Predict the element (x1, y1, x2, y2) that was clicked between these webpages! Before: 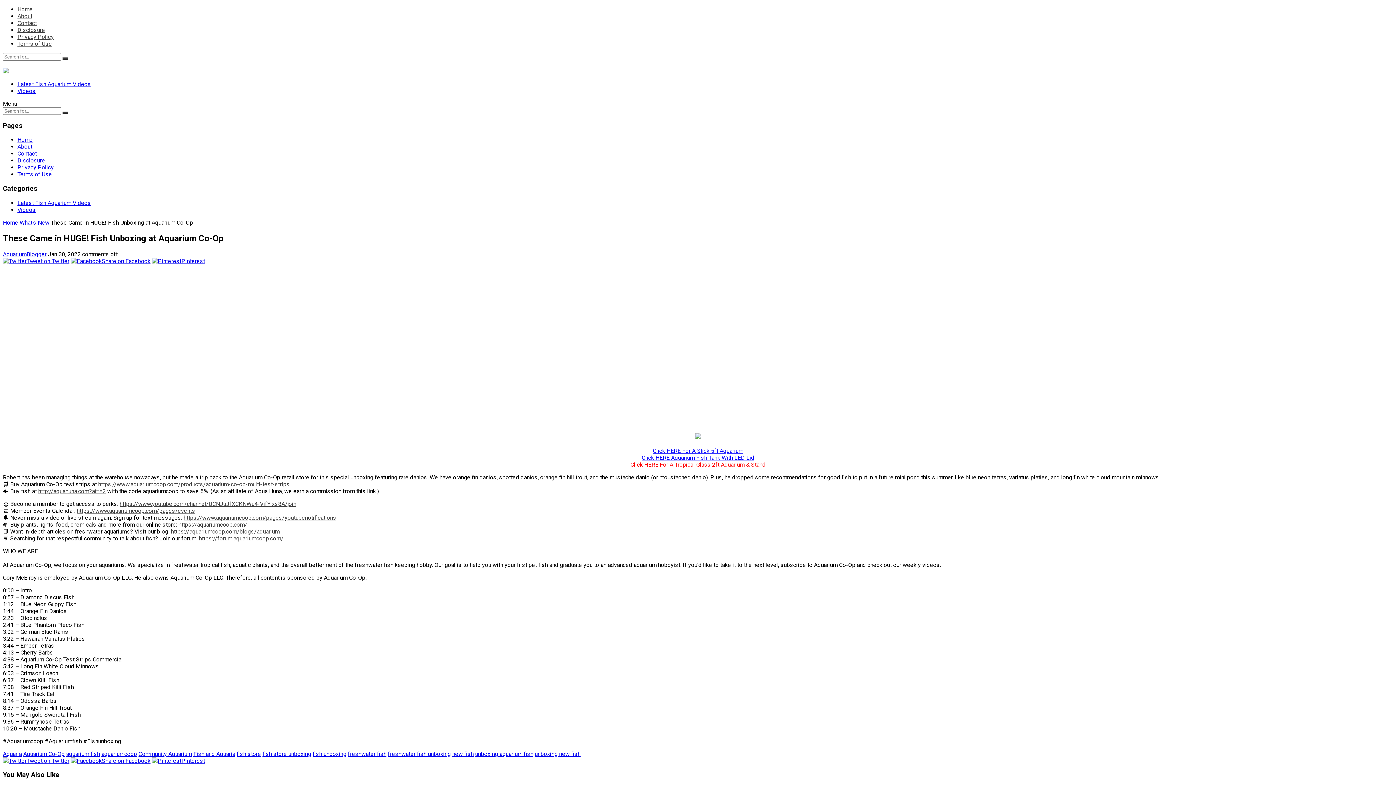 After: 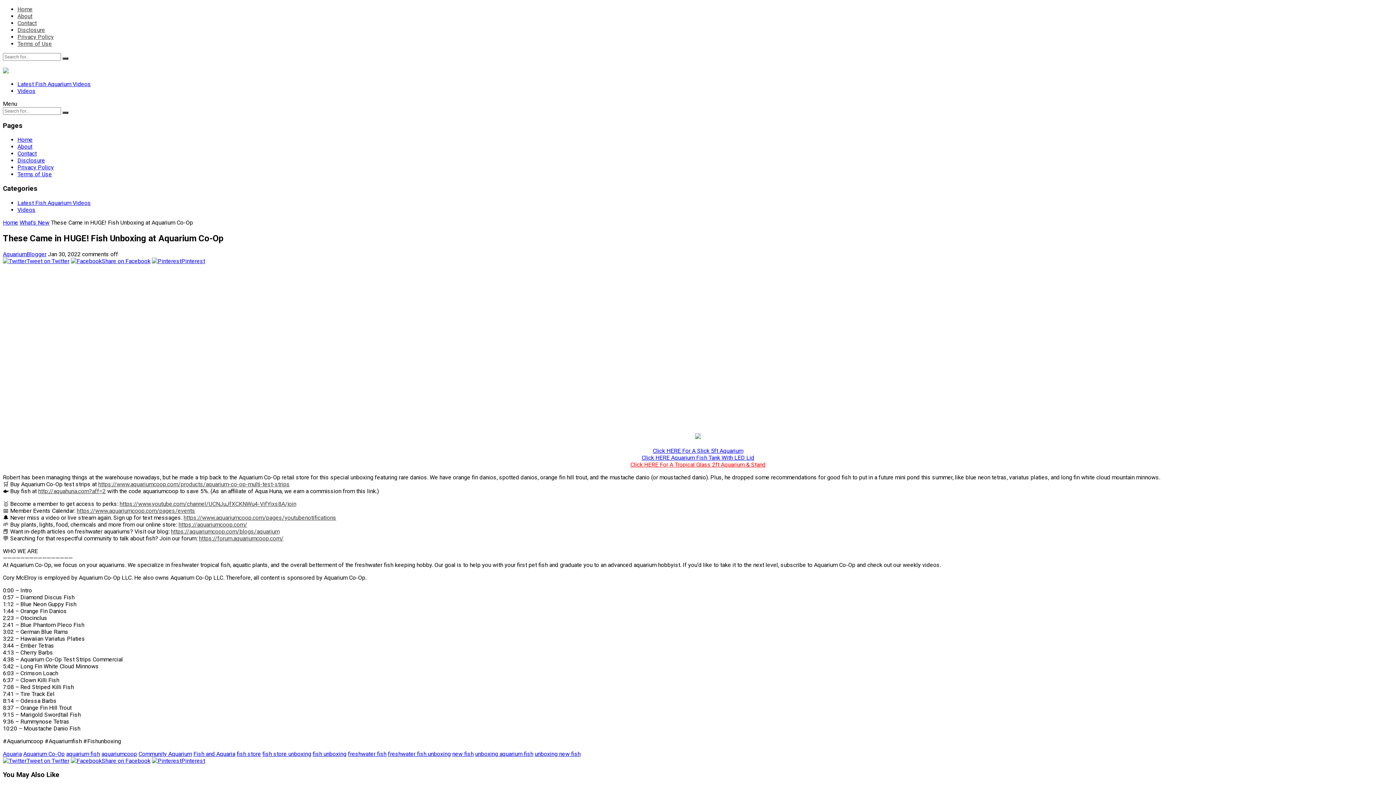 Action: bbox: (2, 68, 8, 74)